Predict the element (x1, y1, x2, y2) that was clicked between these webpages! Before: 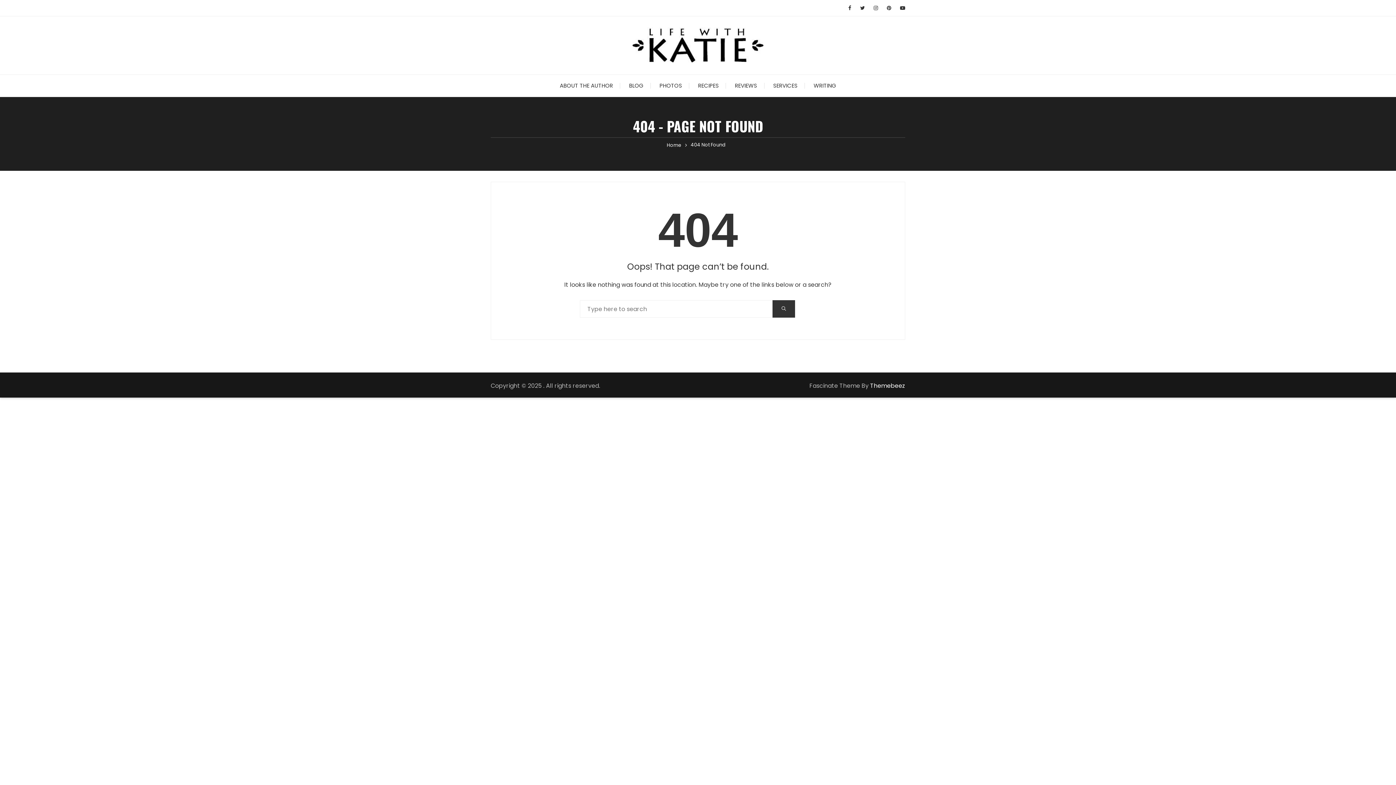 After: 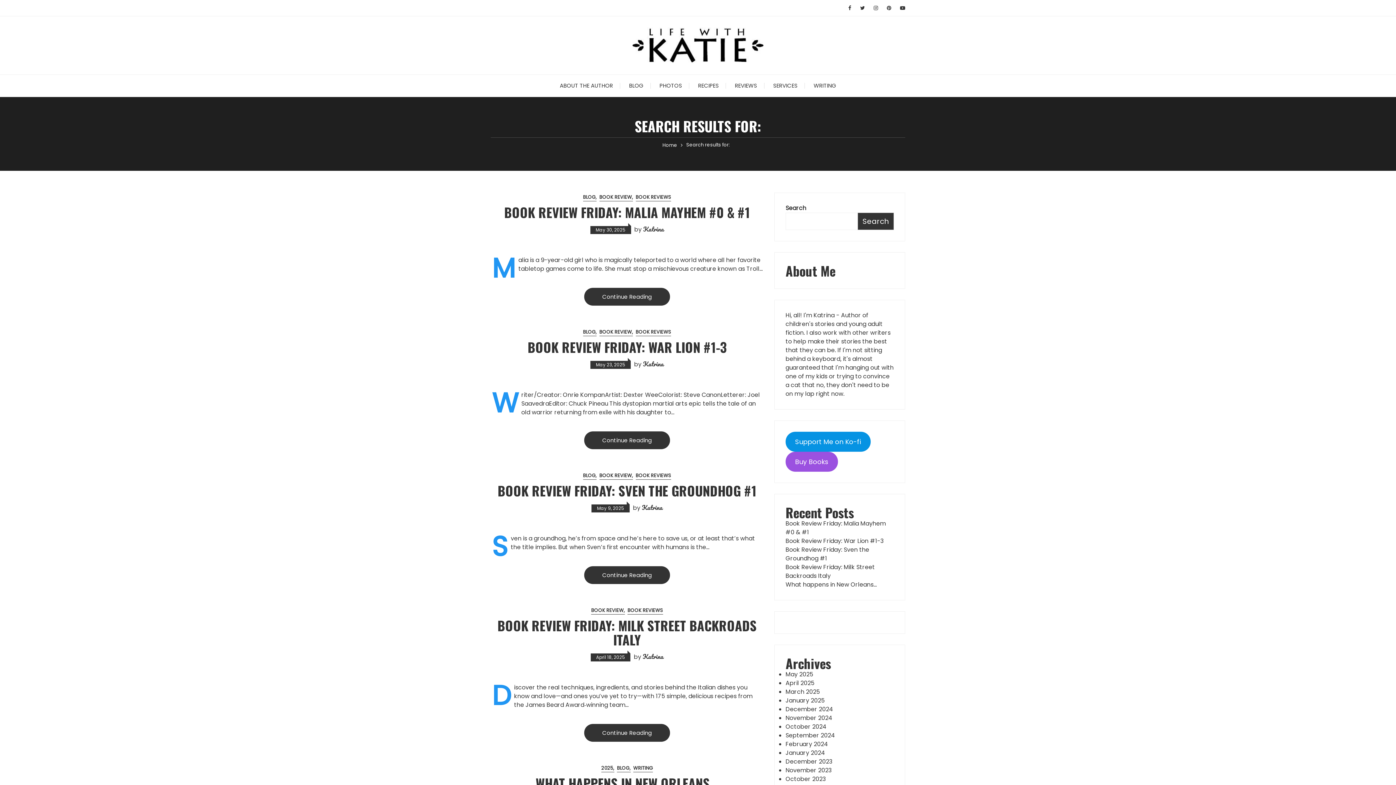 Action: bbox: (772, 300, 795, 317)